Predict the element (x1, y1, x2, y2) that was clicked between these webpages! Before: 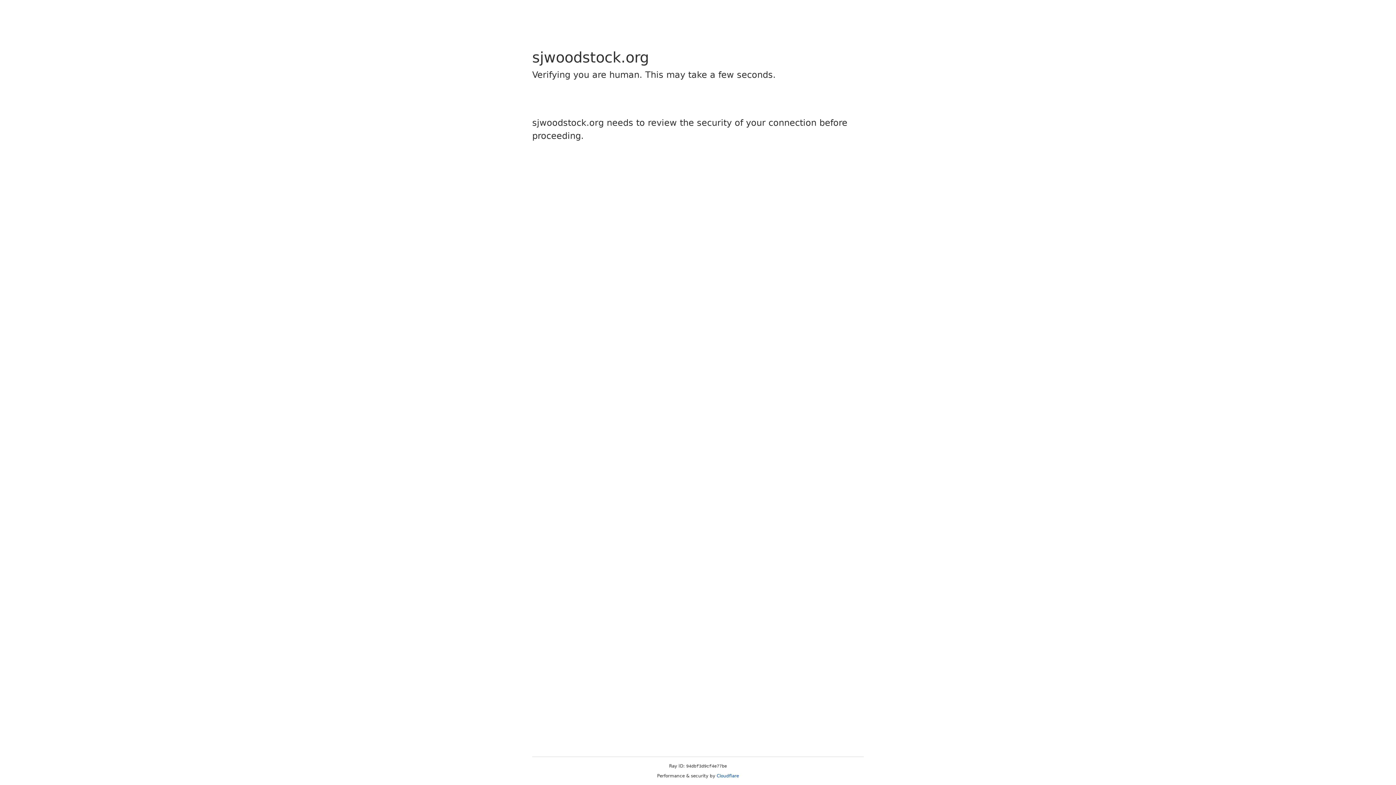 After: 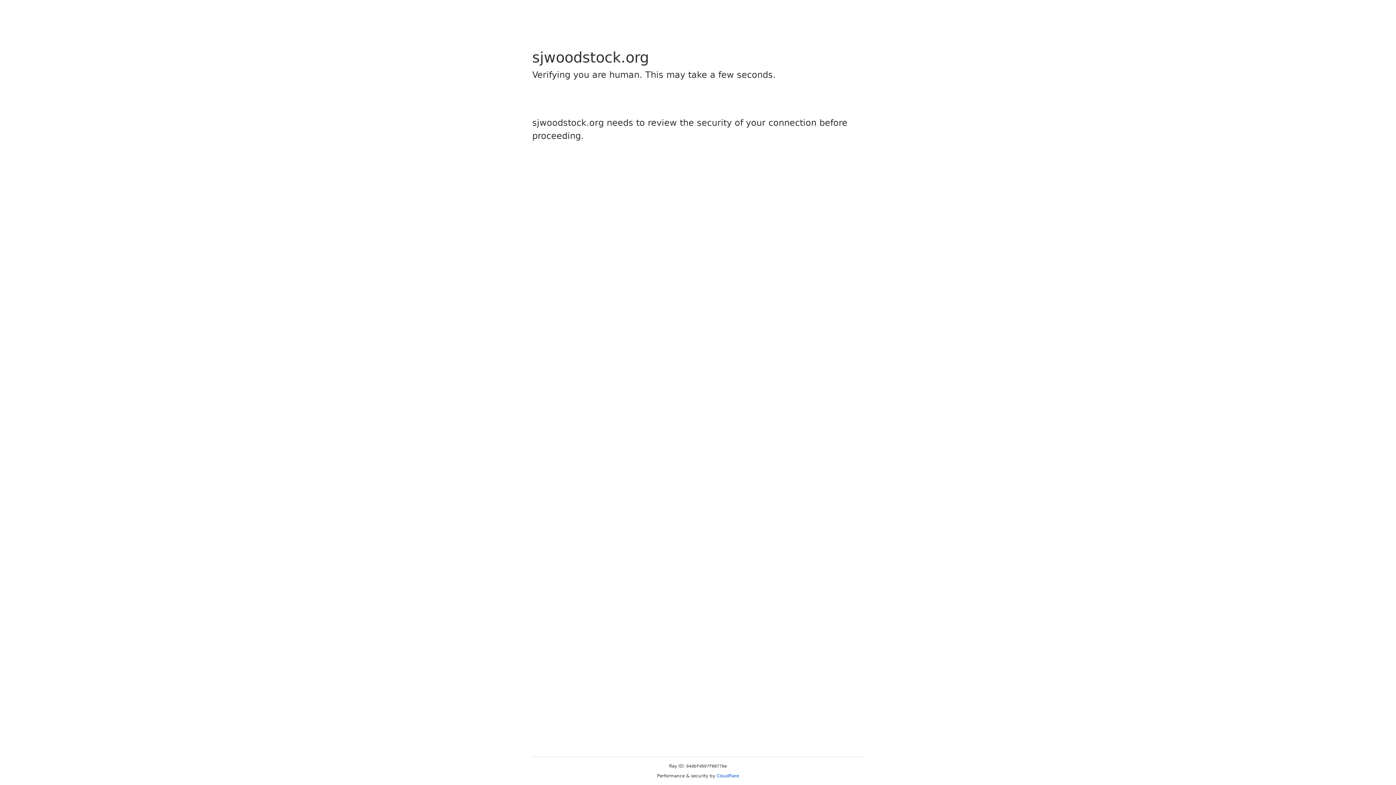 Action: bbox: (716, 773, 739, 778) label: Cloudflare